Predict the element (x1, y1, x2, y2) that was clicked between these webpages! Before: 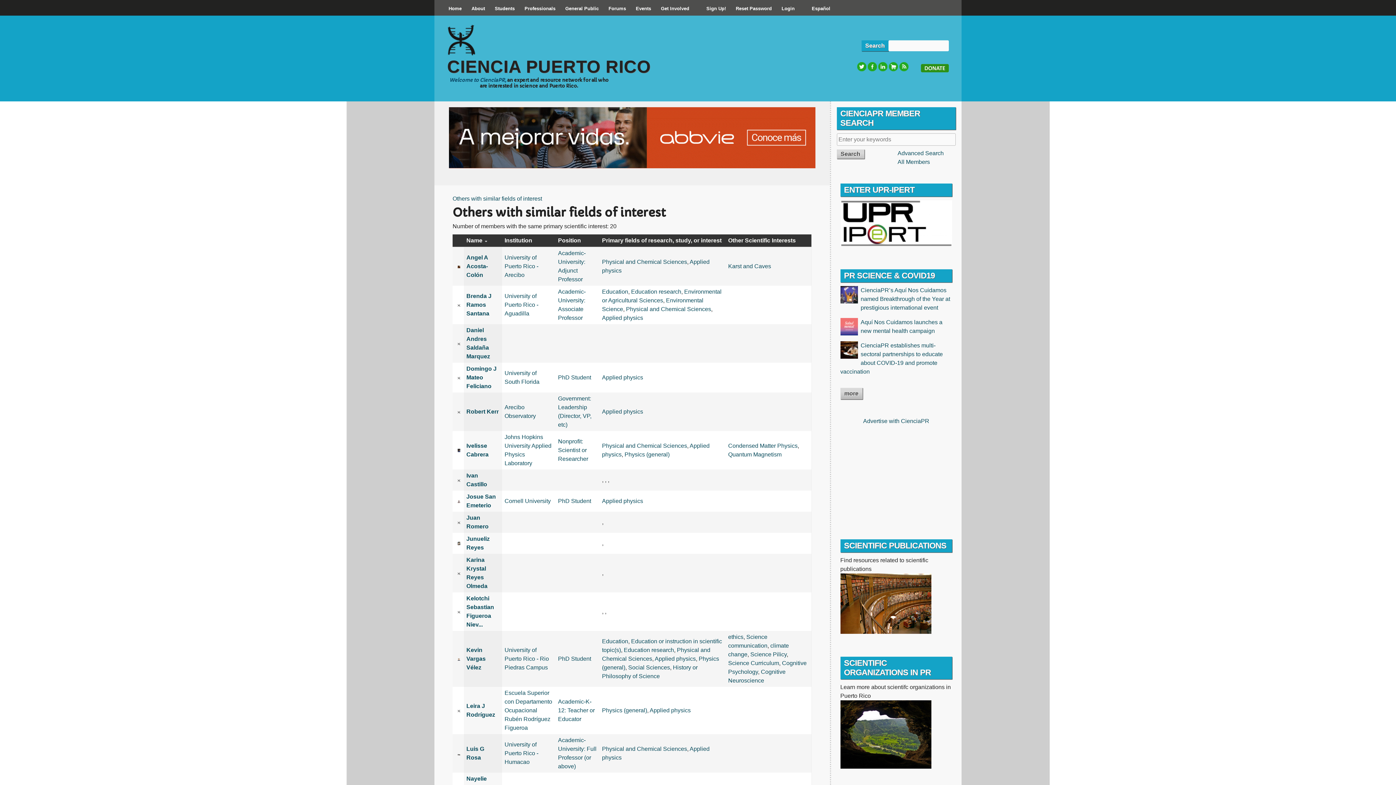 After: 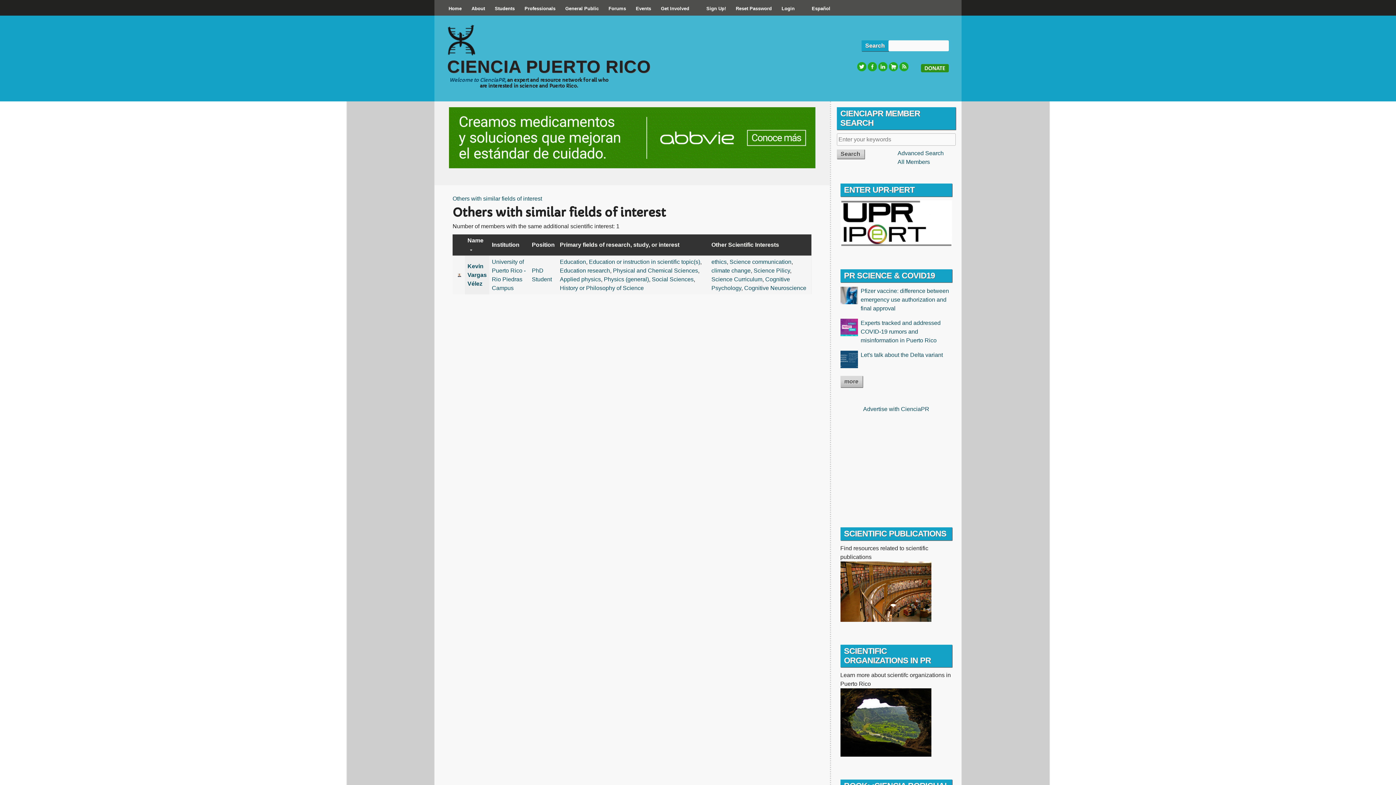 Action: bbox: (728, 634, 743, 640) label: ethics